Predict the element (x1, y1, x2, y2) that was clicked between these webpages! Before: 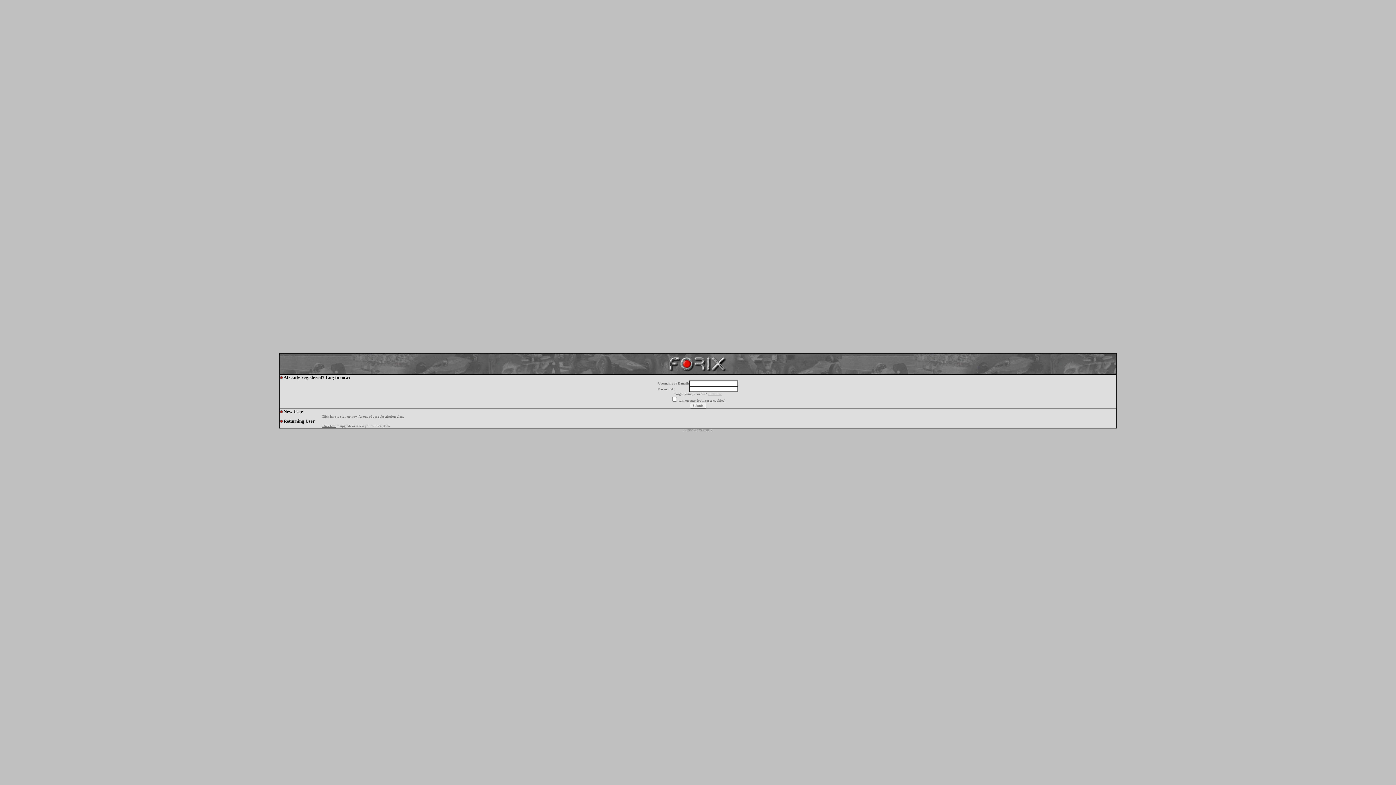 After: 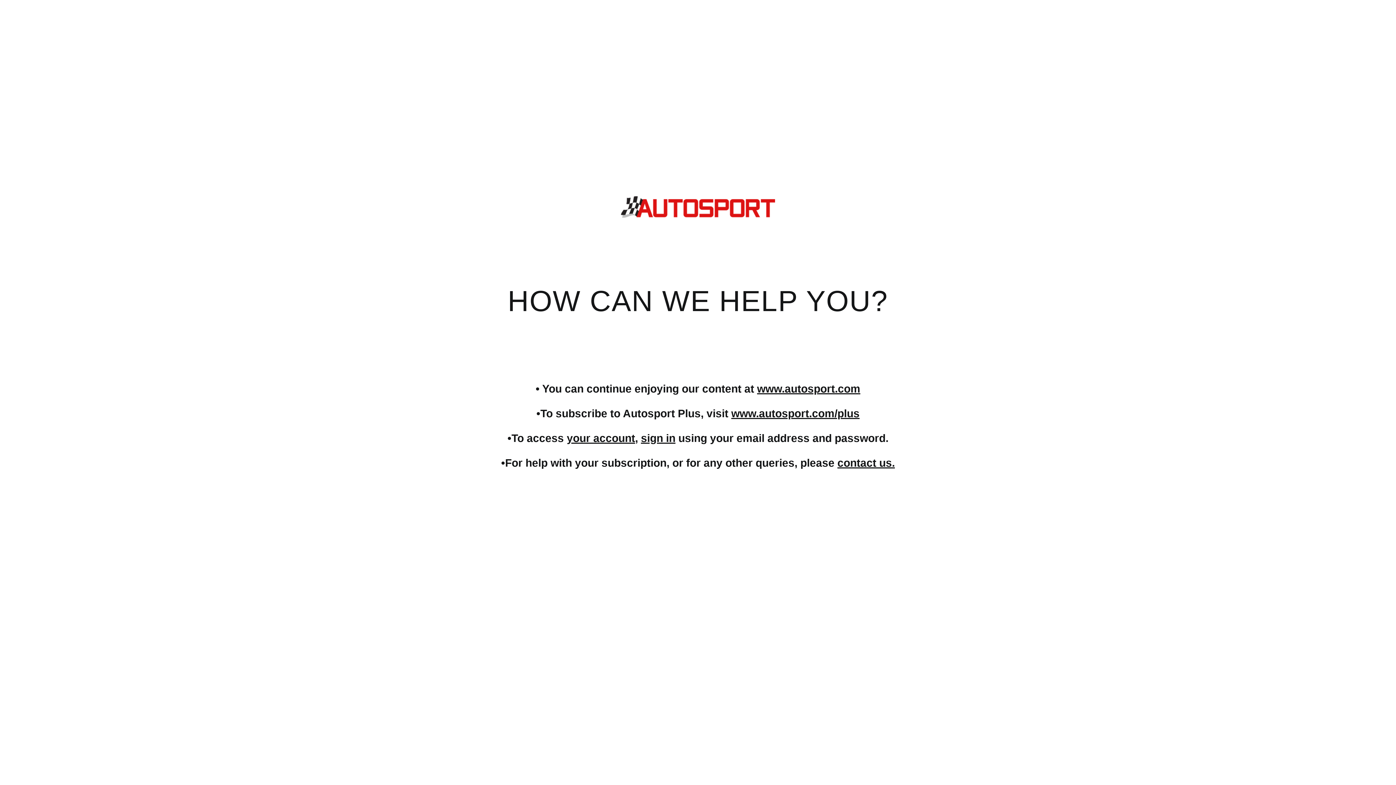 Action: bbox: (321, 414, 336, 418) label: Click here